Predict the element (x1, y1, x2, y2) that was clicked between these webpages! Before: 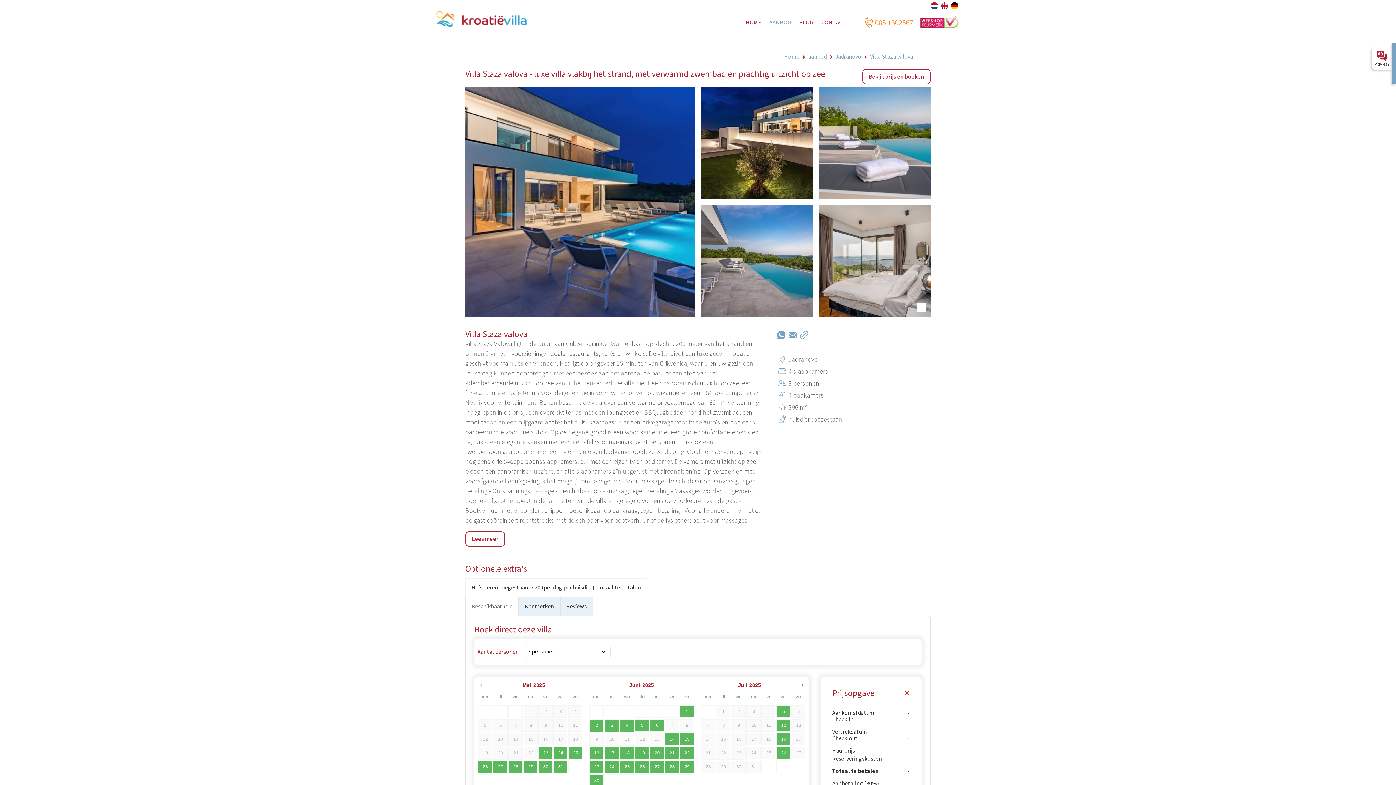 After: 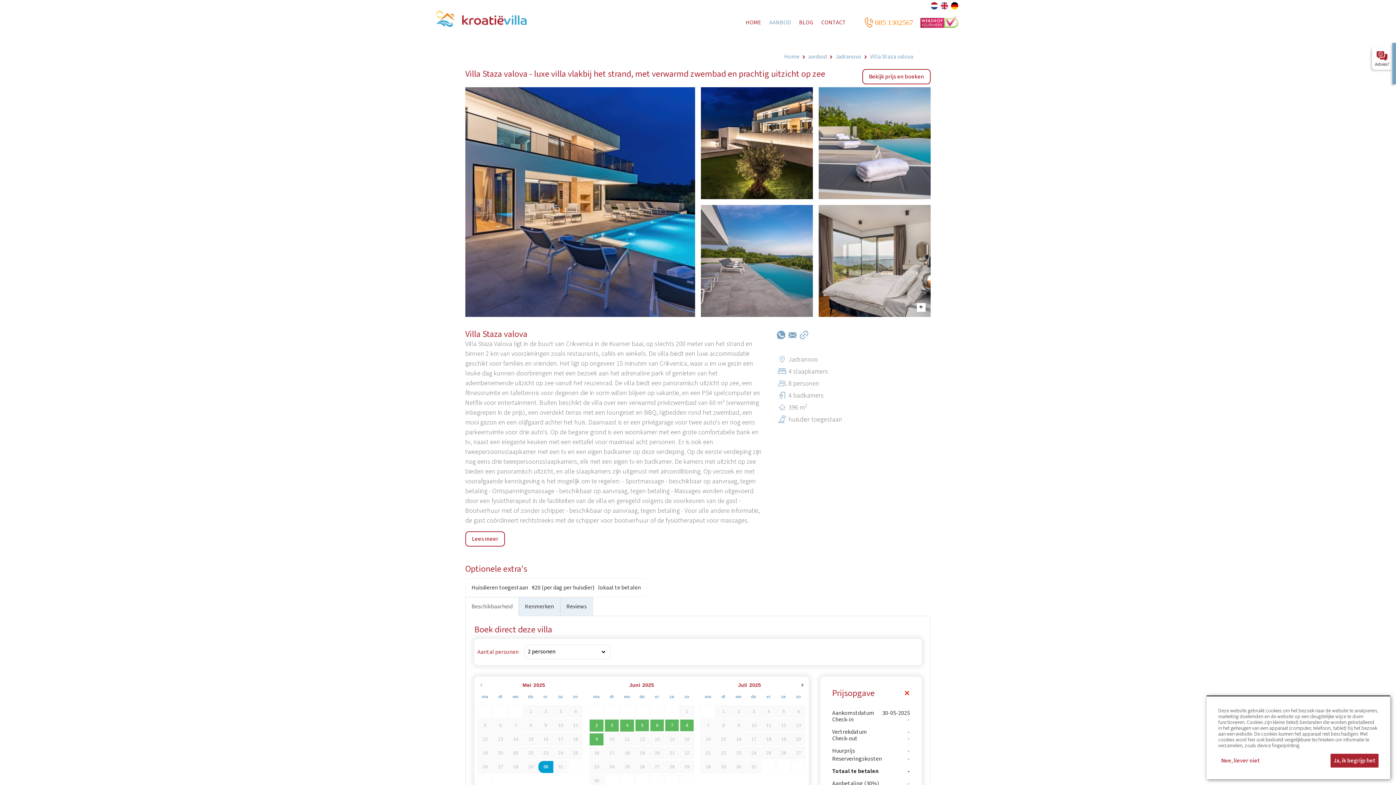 Action: label: 30 bbox: (538, 761, 553, 773)